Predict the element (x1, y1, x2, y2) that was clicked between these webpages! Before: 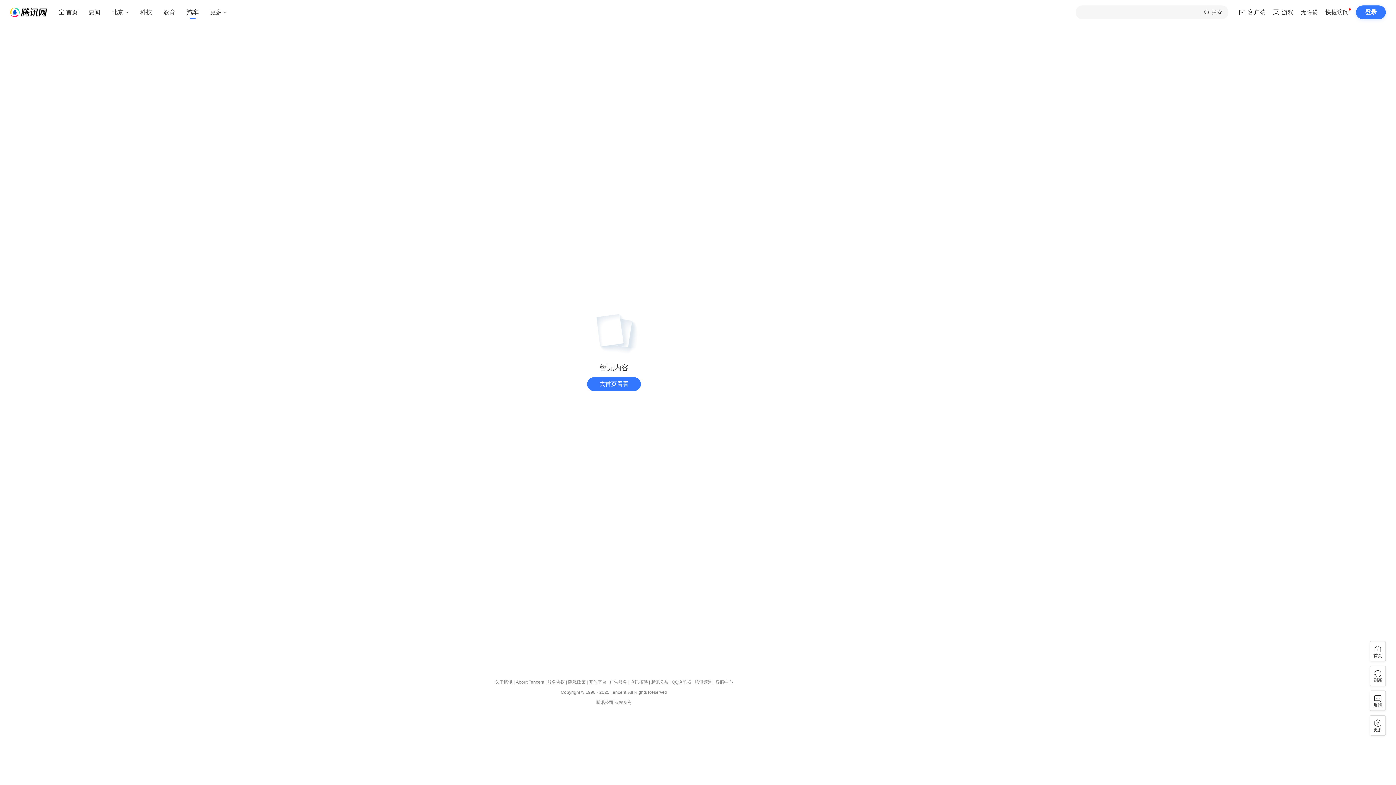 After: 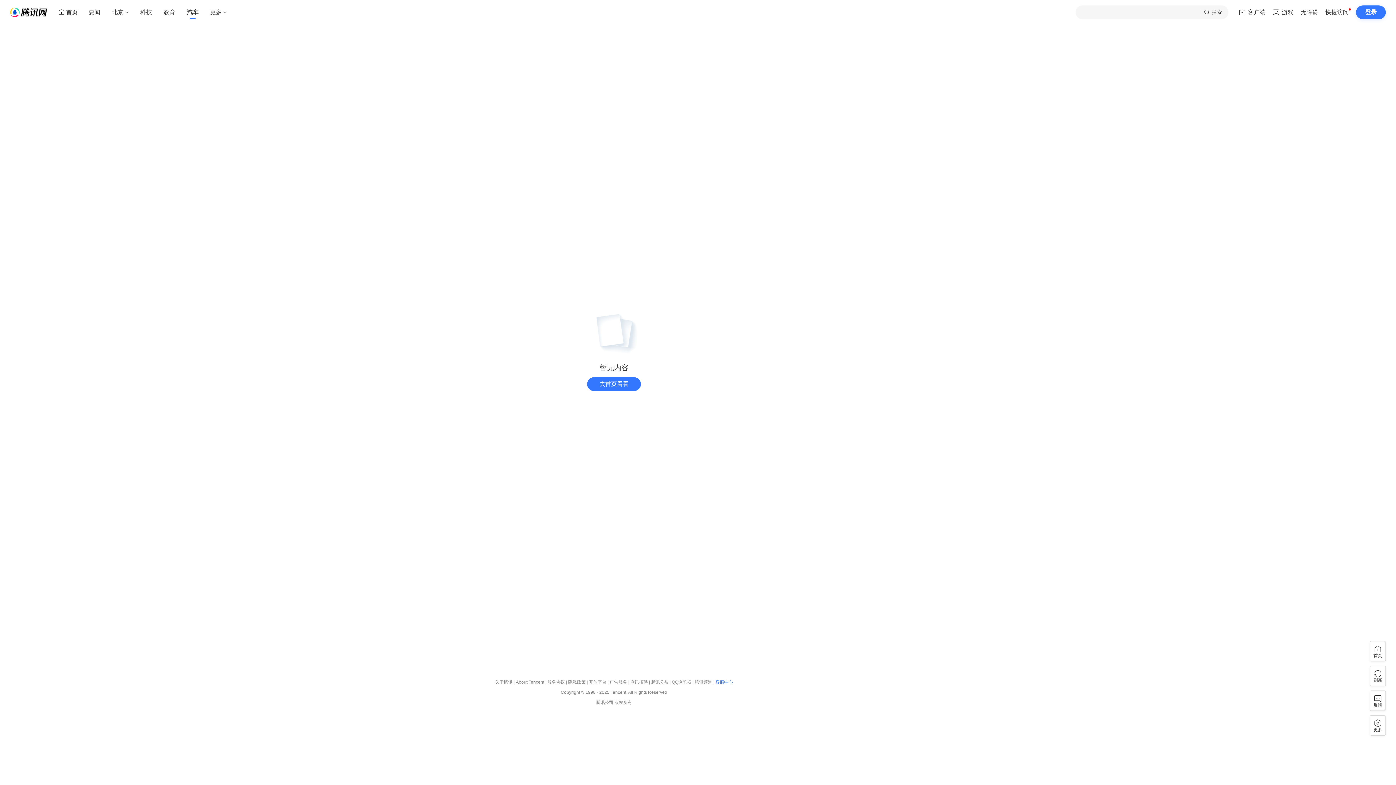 Action: bbox: (715, 679, 733, 684) label: 客服中心